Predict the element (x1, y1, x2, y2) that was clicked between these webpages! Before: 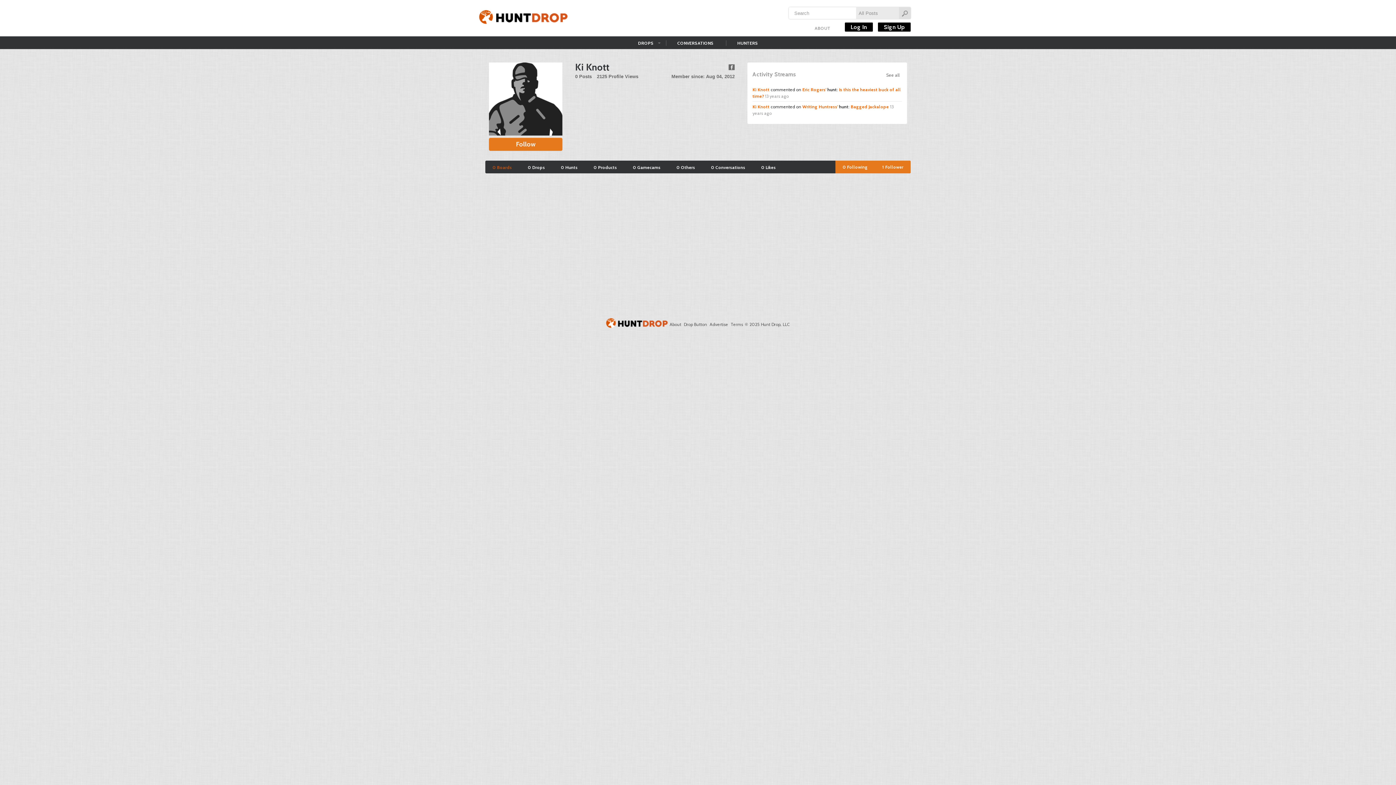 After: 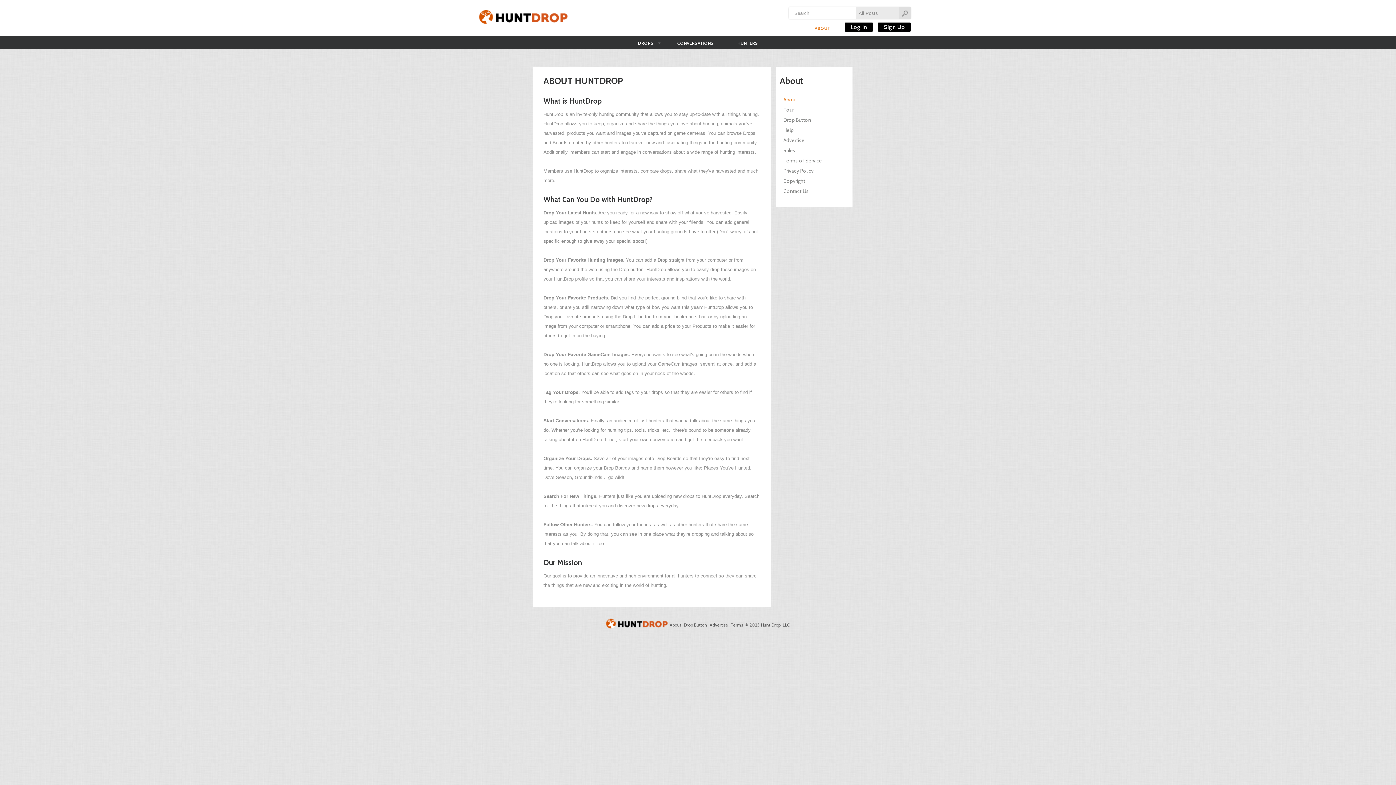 Action: label: ABOUT bbox: (814, 25, 830, 30)